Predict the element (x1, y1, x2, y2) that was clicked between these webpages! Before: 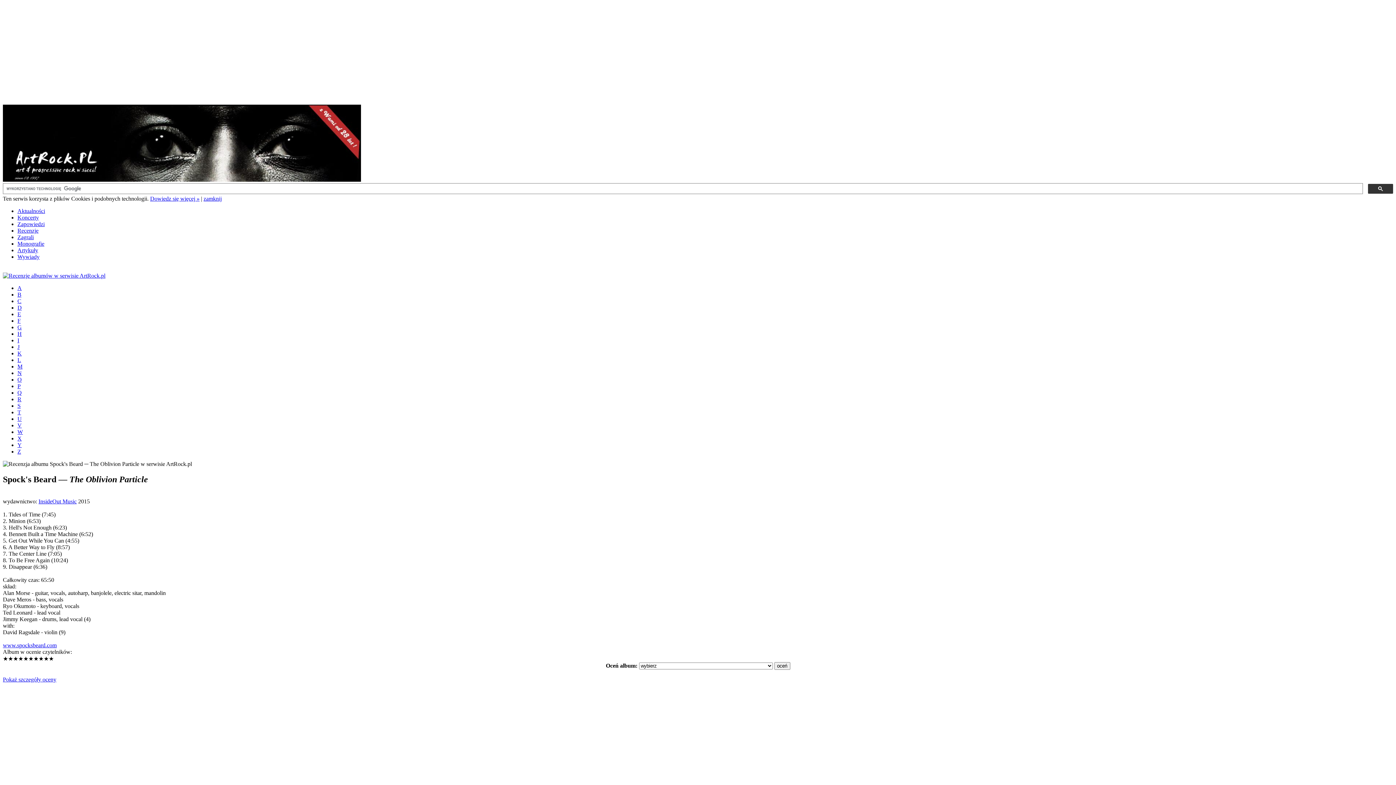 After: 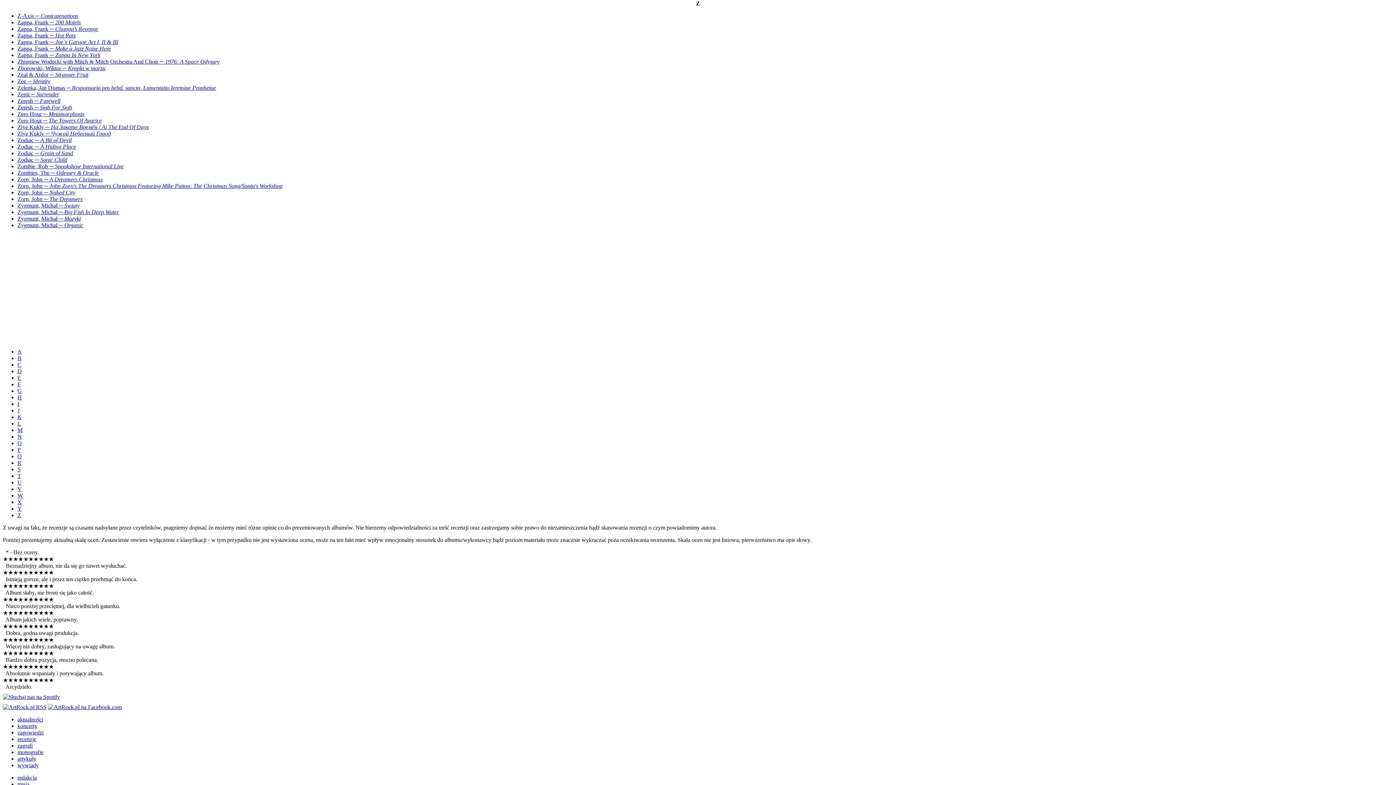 Action: label: Z bbox: (17, 448, 21, 454)